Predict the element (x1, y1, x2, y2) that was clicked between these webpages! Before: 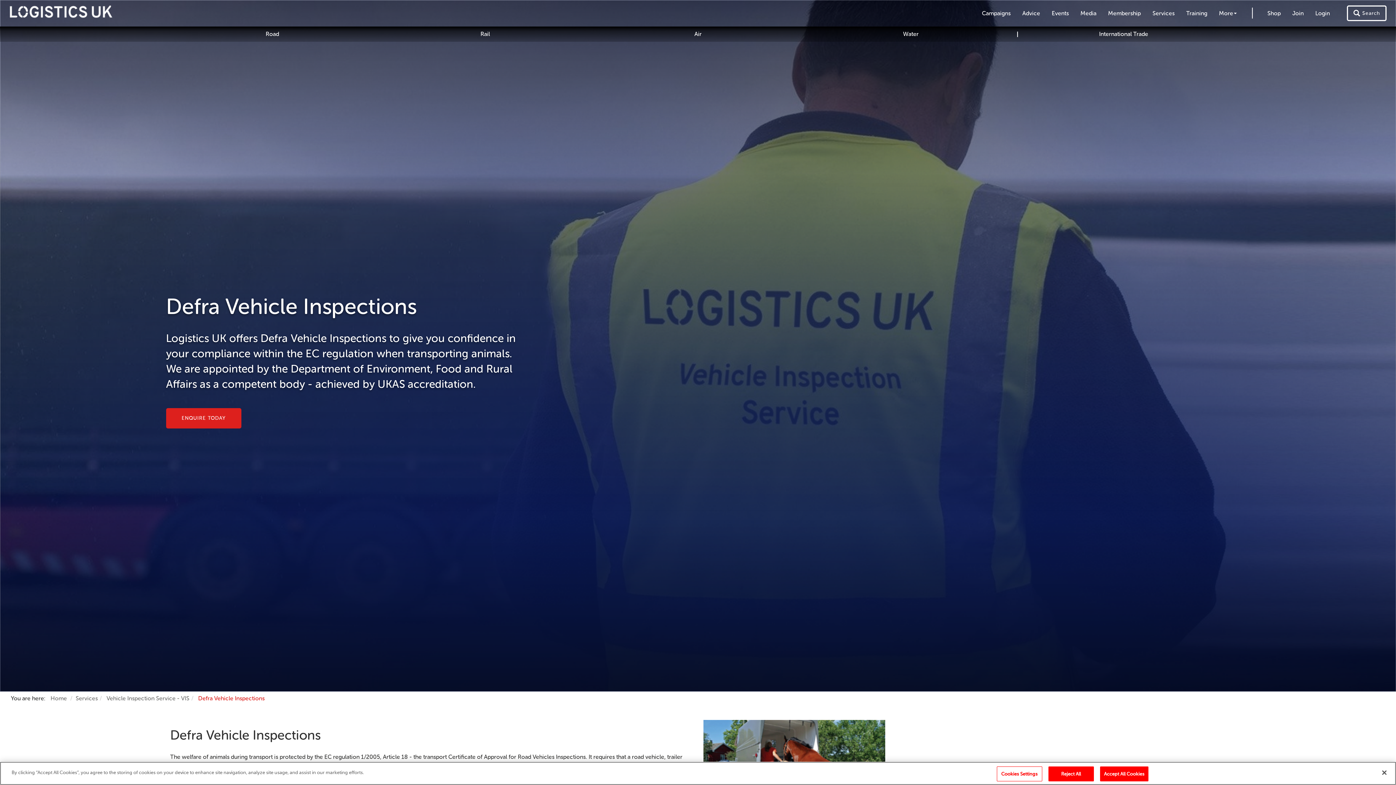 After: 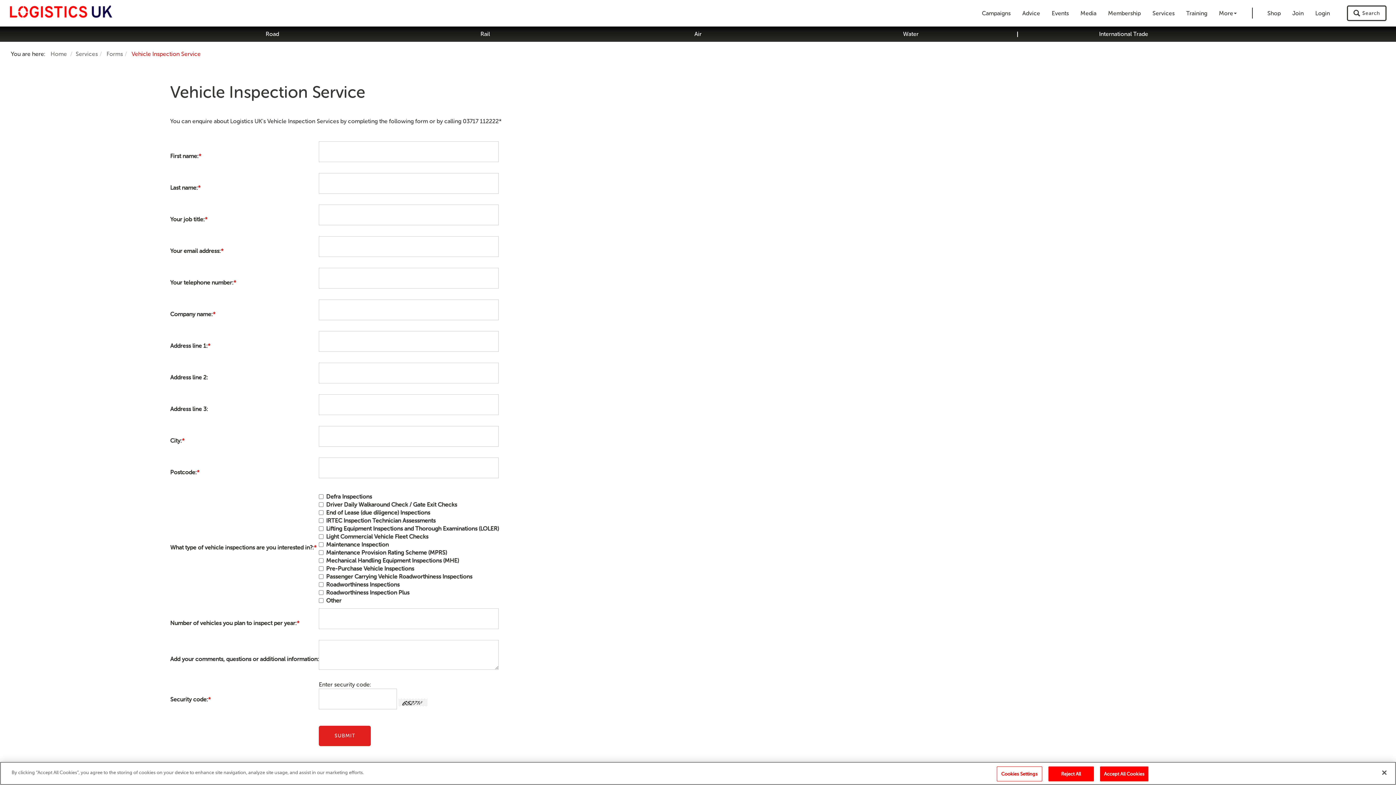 Action: label: ENQUIRE TODAY bbox: (166, 408, 241, 428)